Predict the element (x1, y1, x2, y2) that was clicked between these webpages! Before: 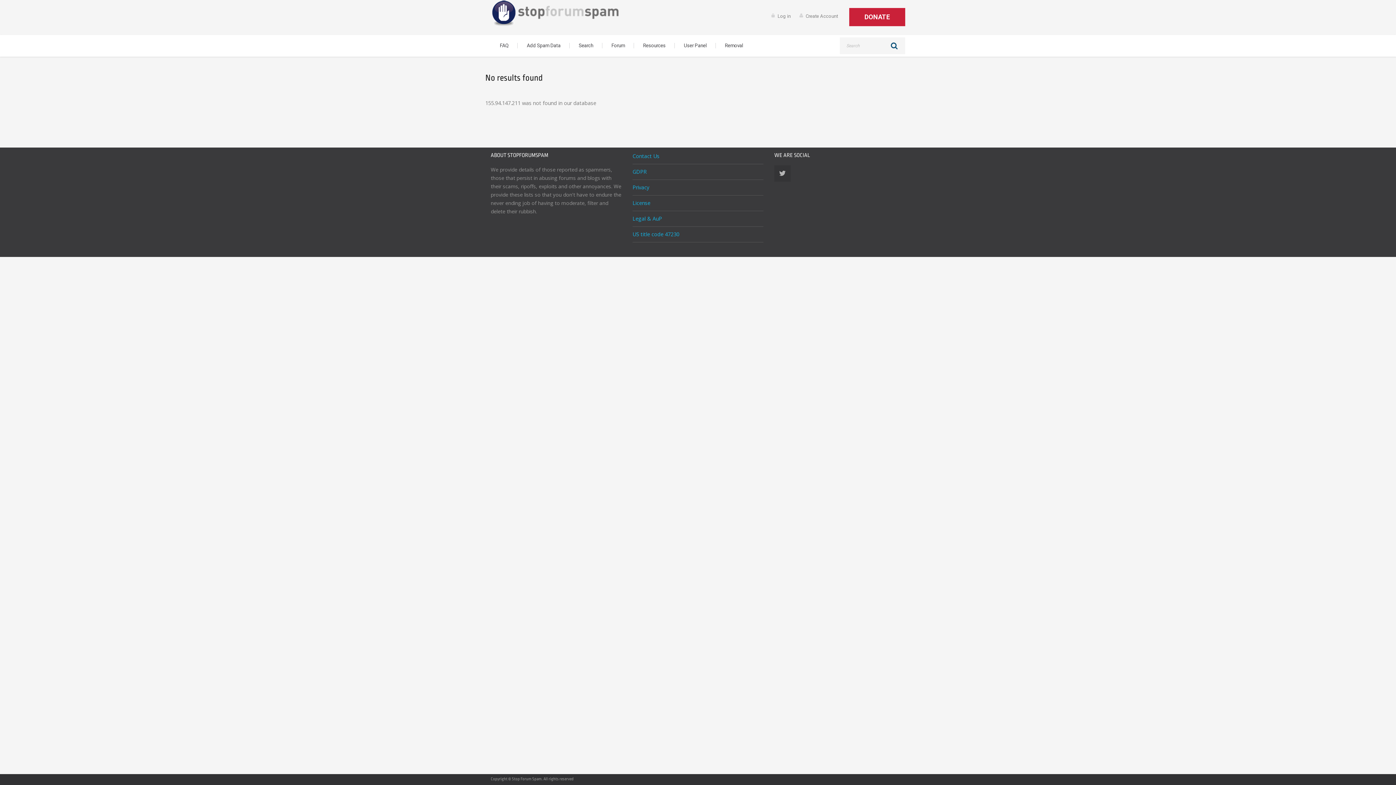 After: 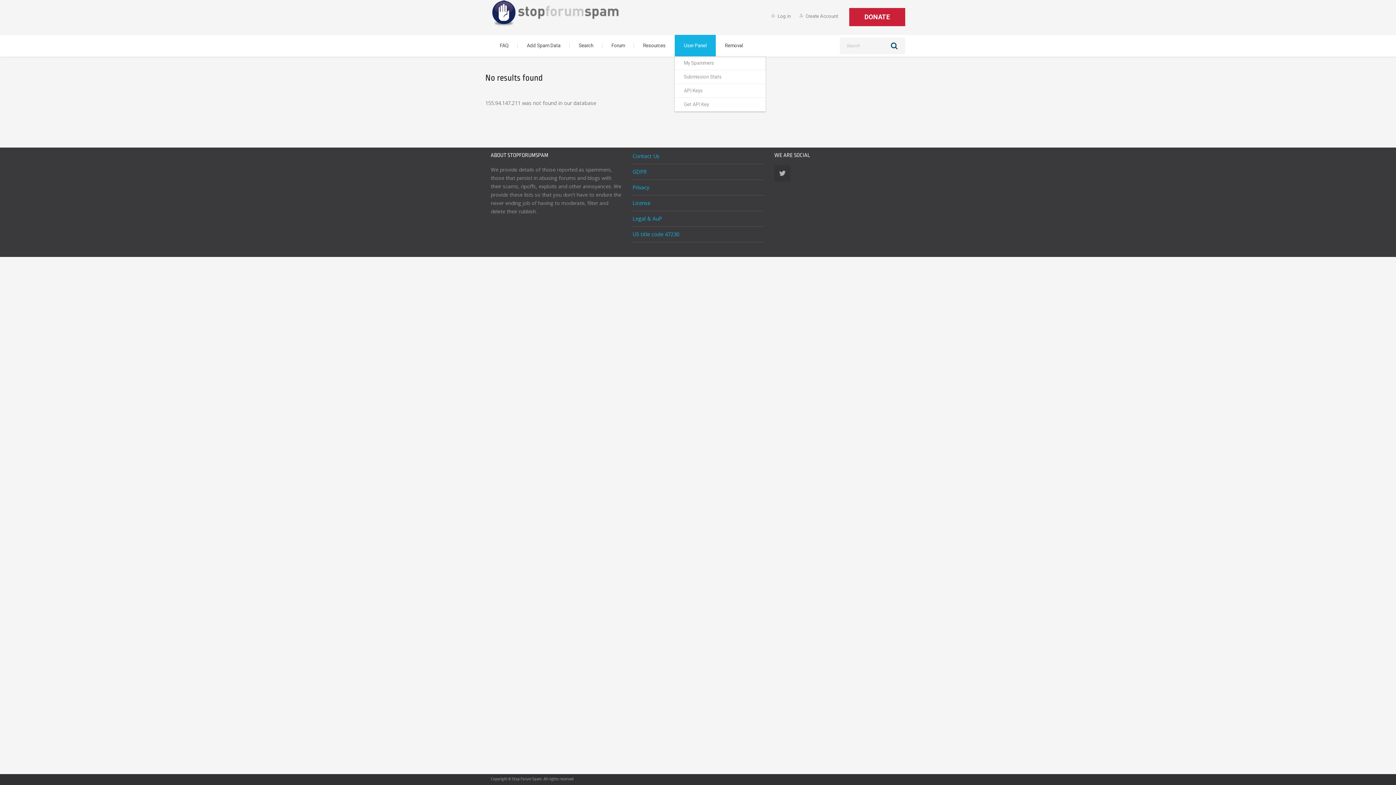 Action: label: User Panel bbox: (674, 34, 716, 56)